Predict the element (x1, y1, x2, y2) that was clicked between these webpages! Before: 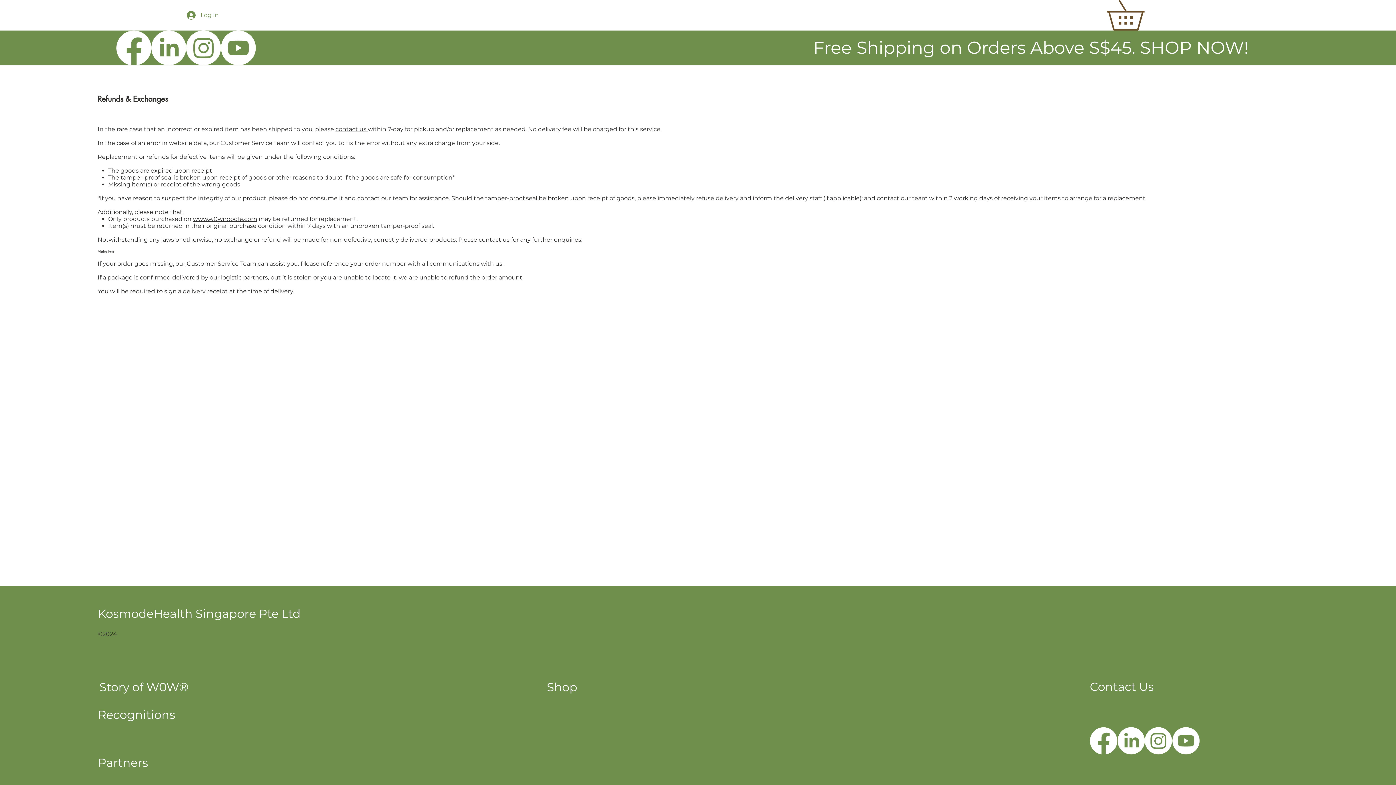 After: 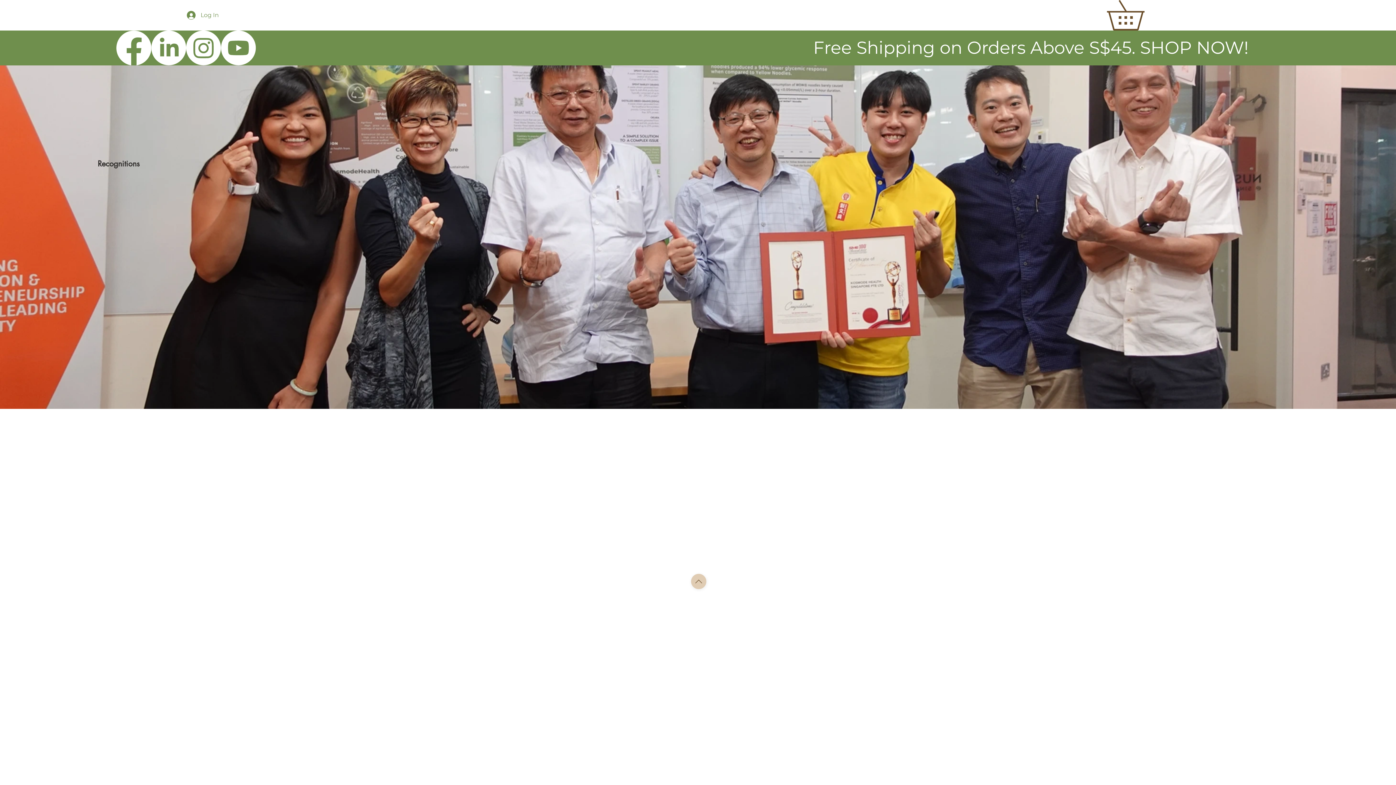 Action: bbox: (97, 705, 272, 725) label: Recognitions